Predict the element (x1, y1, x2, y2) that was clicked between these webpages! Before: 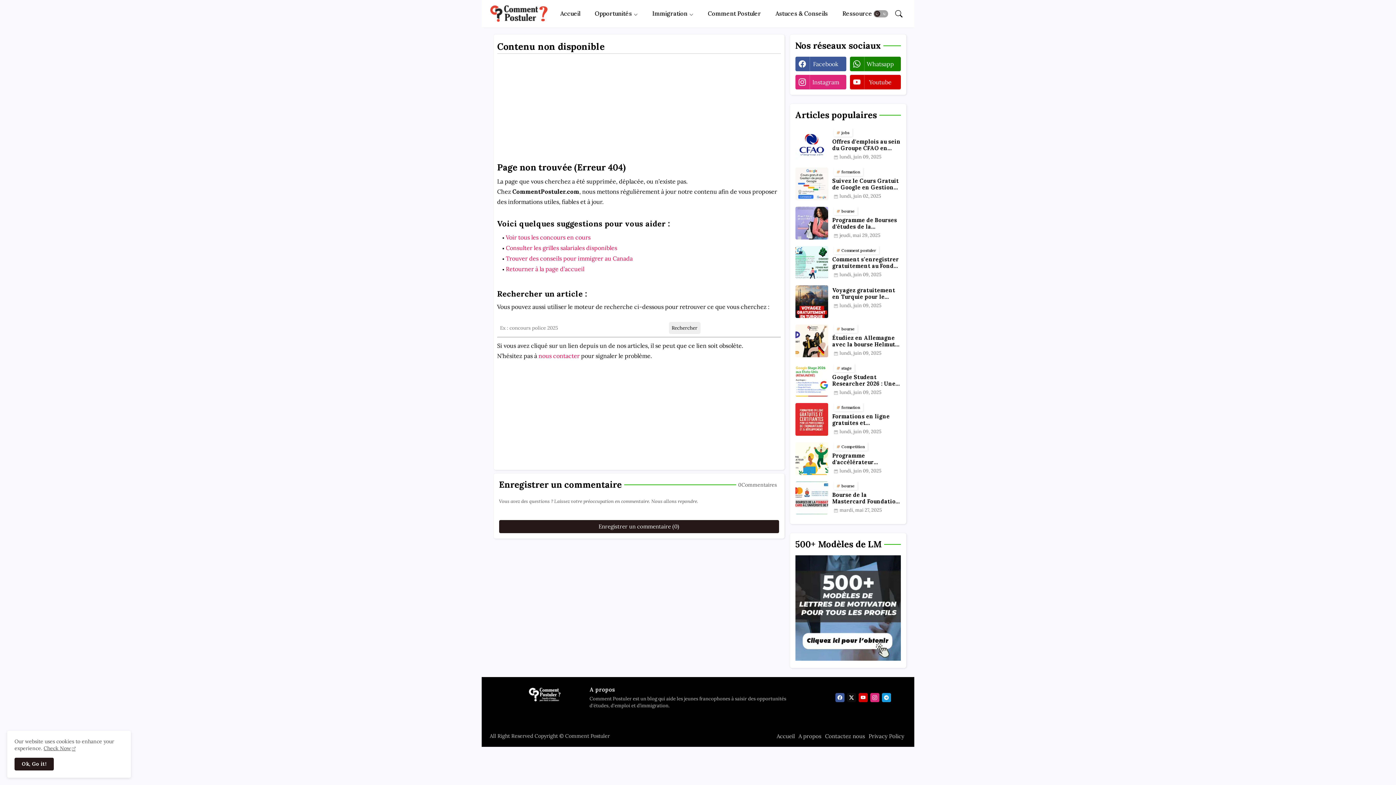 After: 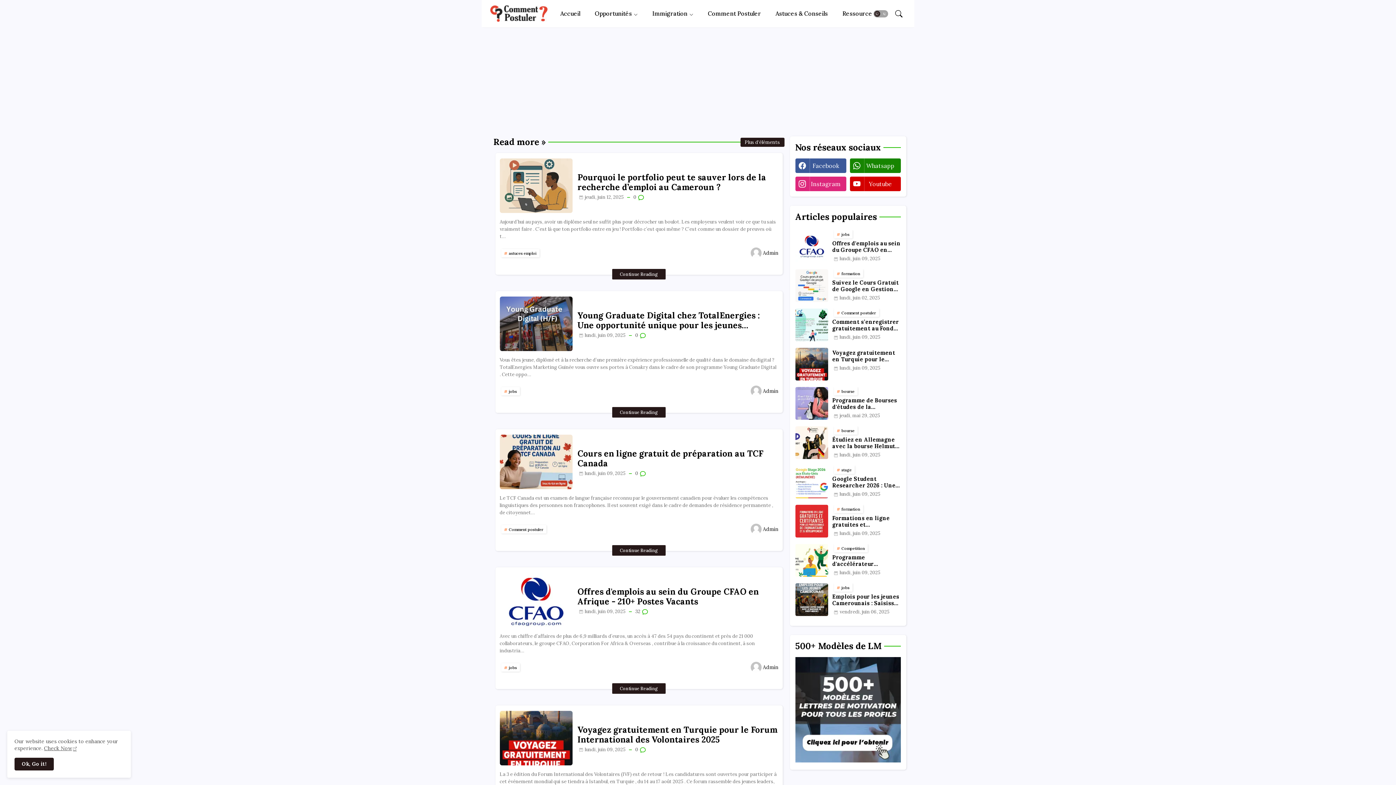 Action: bbox: (775, 733, 796, 740) label: Accueil